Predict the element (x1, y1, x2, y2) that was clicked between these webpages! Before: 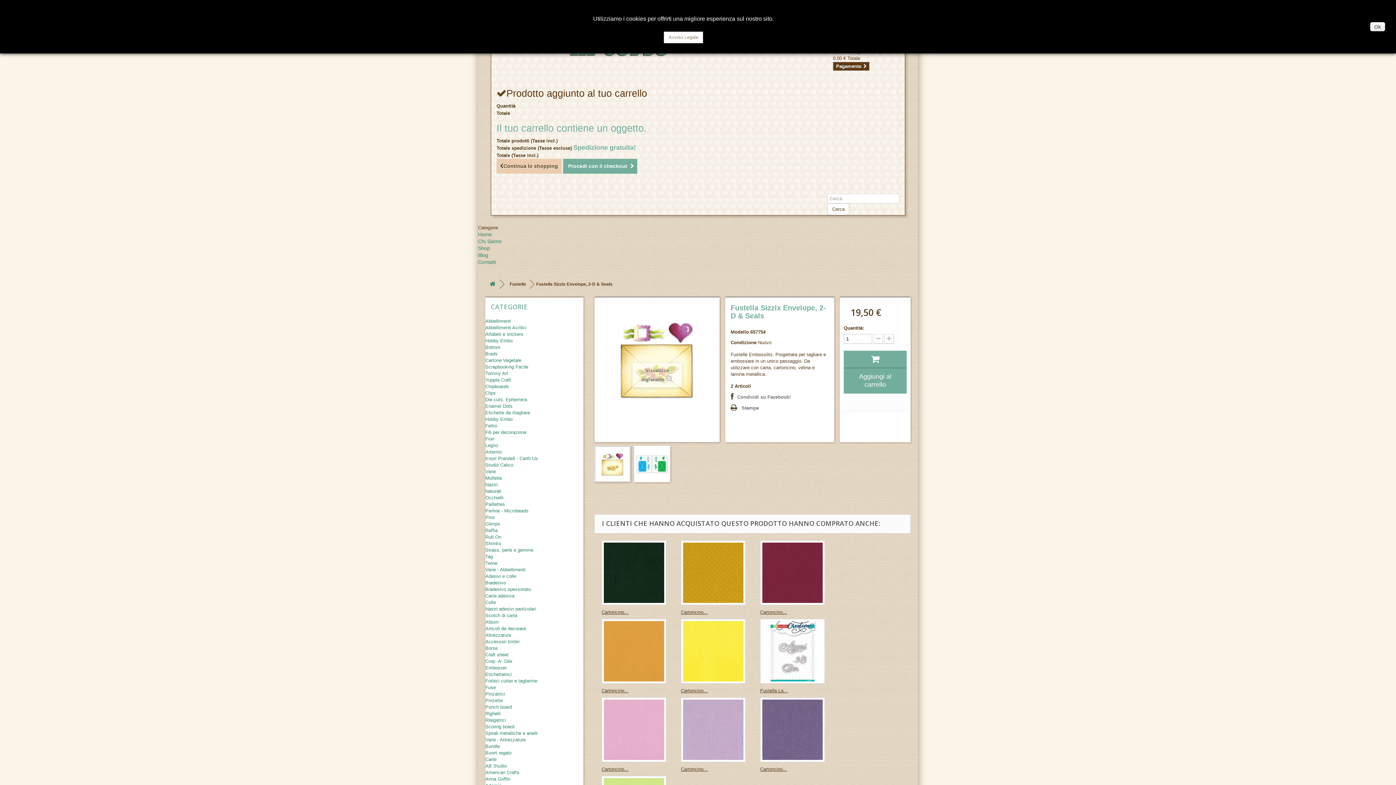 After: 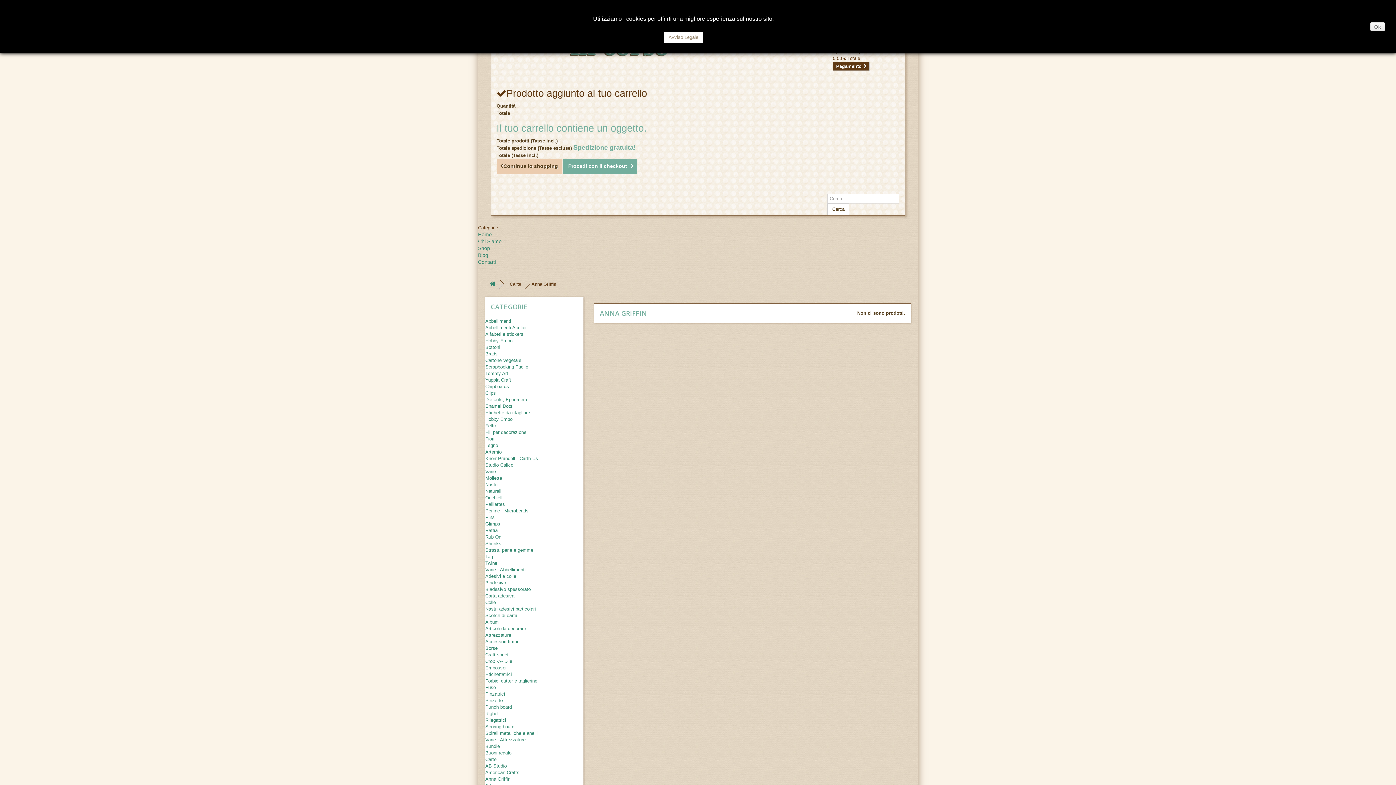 Action: bbox: (485, 776, 510, 782) label: Anna Griffin